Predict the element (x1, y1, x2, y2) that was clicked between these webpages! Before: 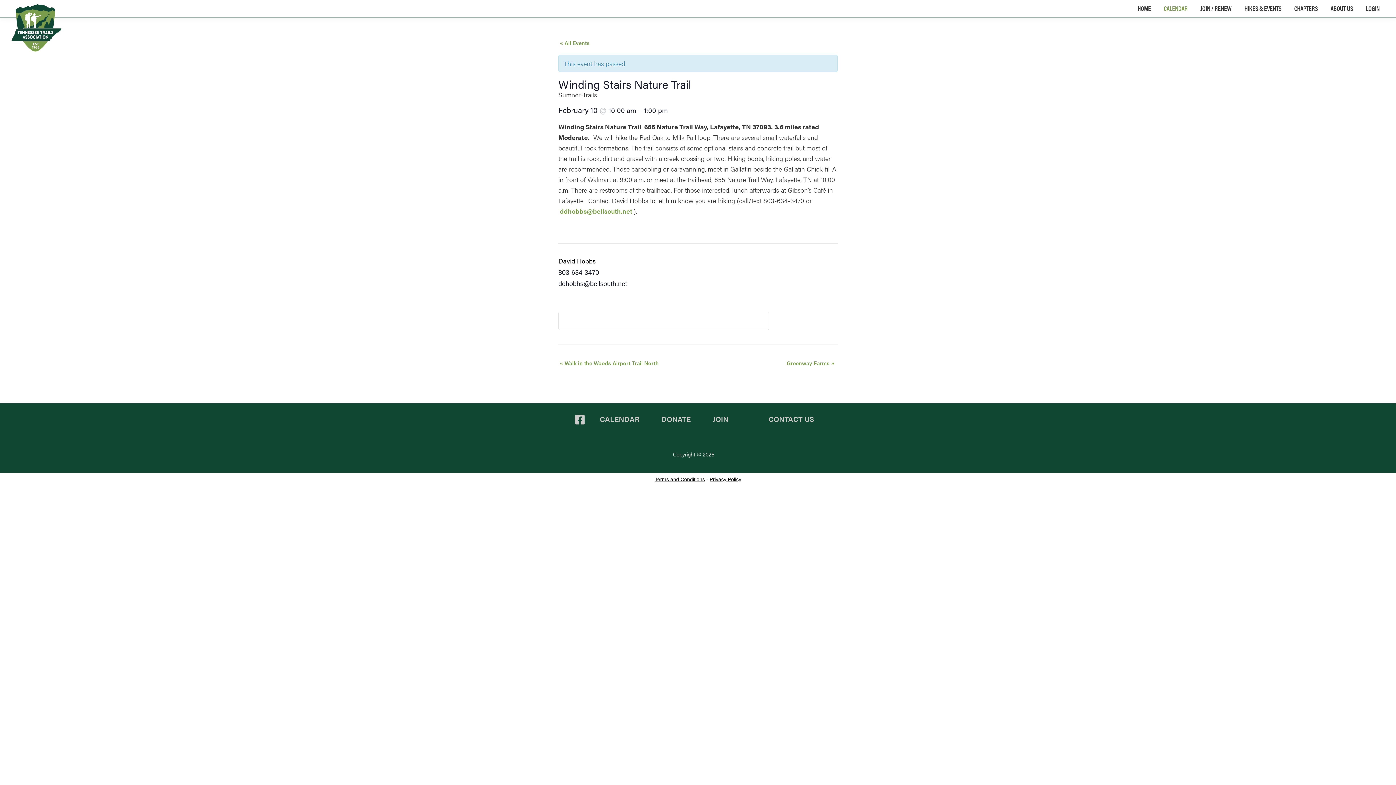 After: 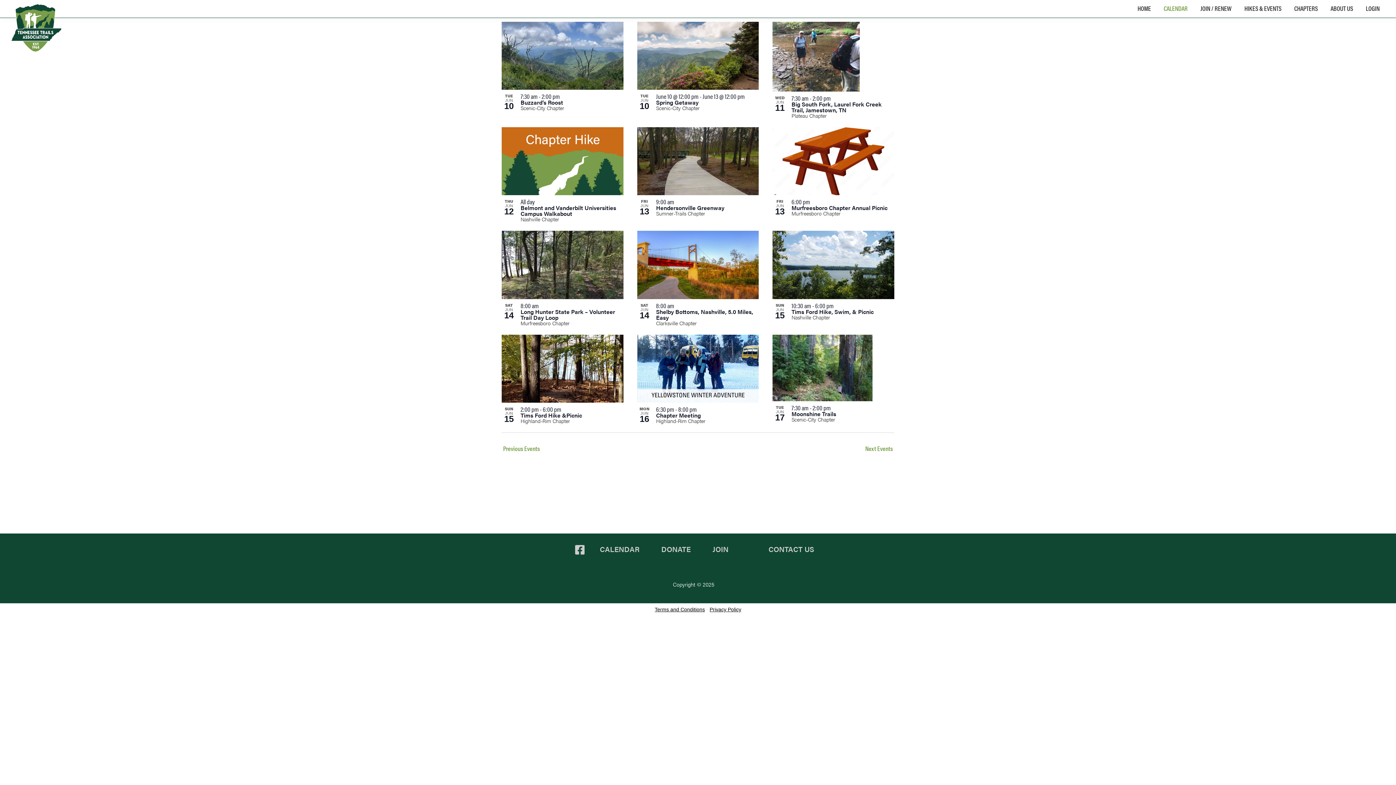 Action: label: « All Events bbox: (558, 38, 591, 47)